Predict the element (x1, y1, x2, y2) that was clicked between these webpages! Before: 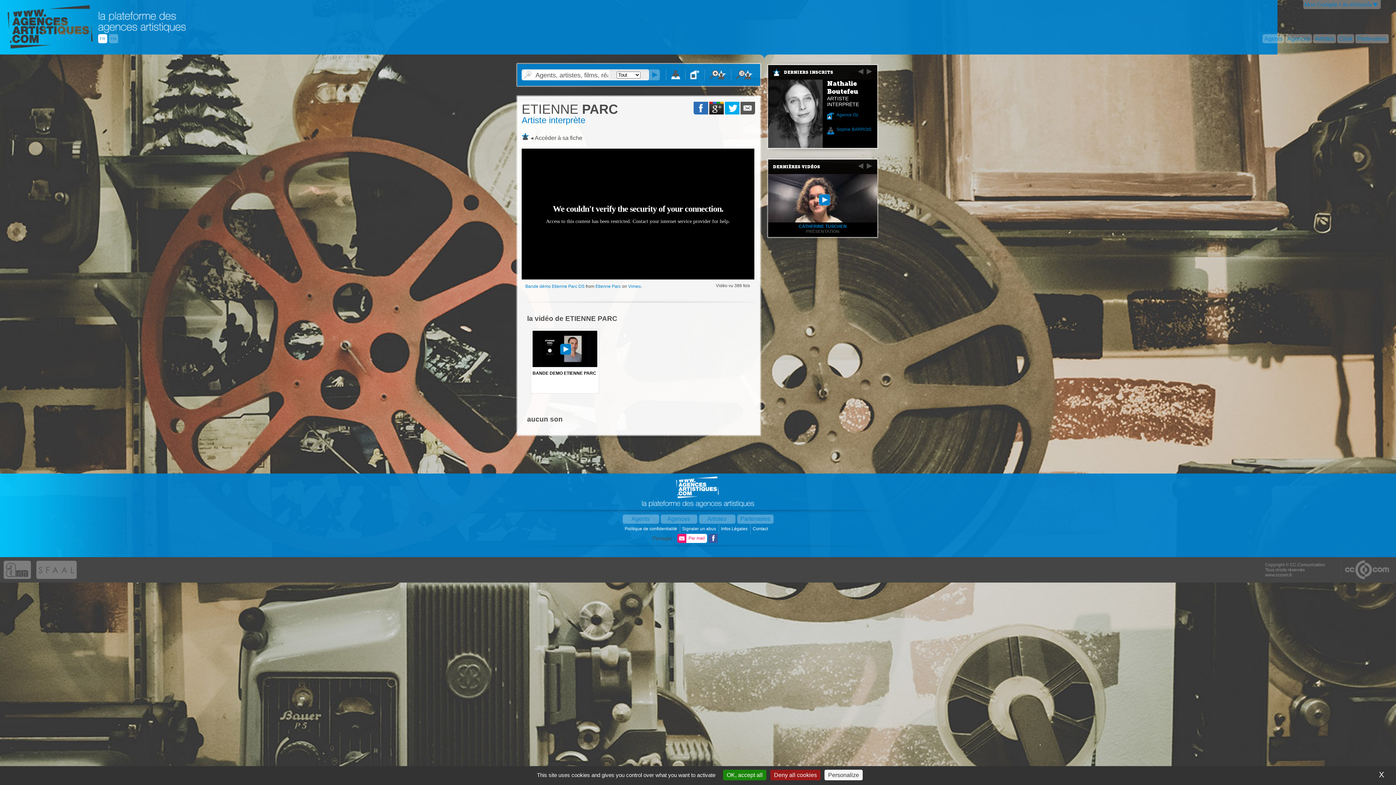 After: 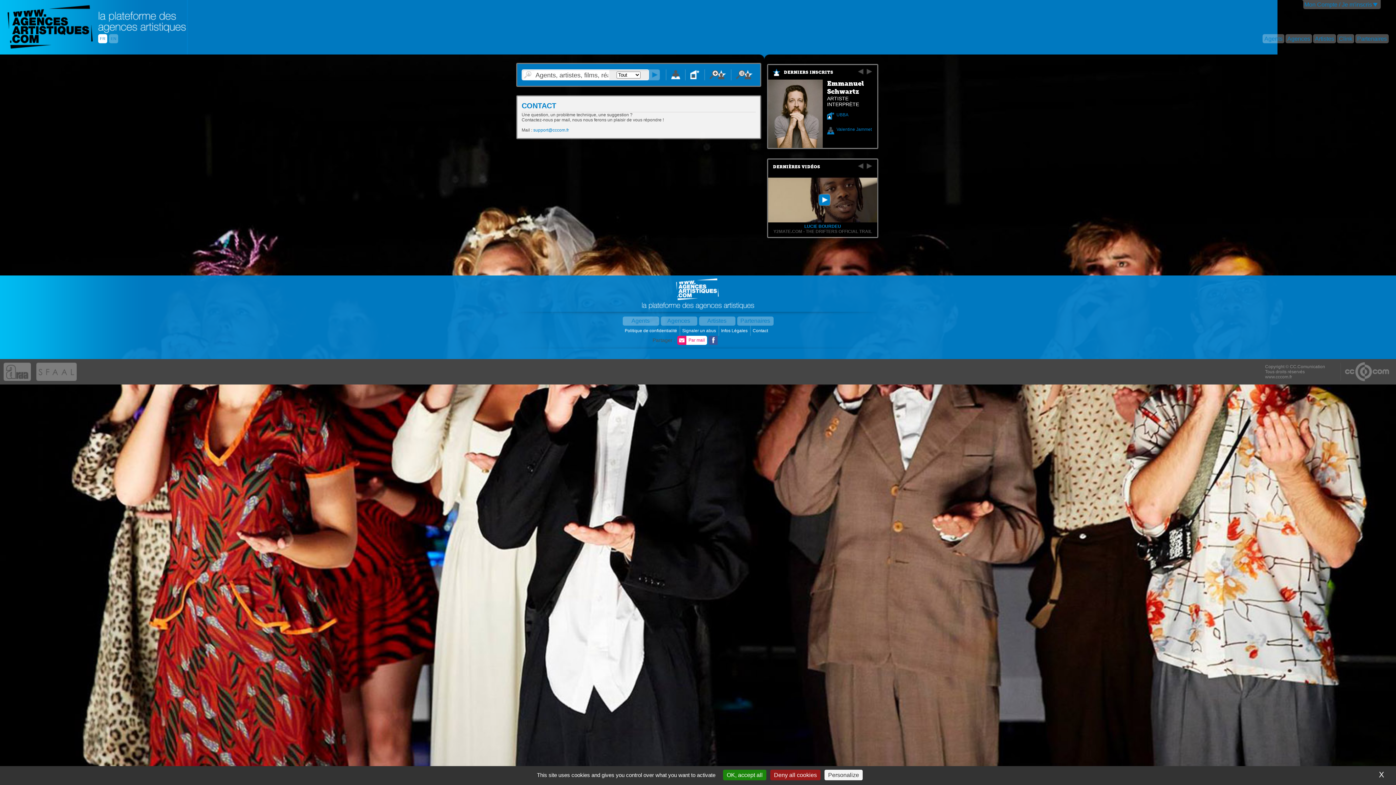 Action: label: Contact  bbox: (752, 526, 769, 531)